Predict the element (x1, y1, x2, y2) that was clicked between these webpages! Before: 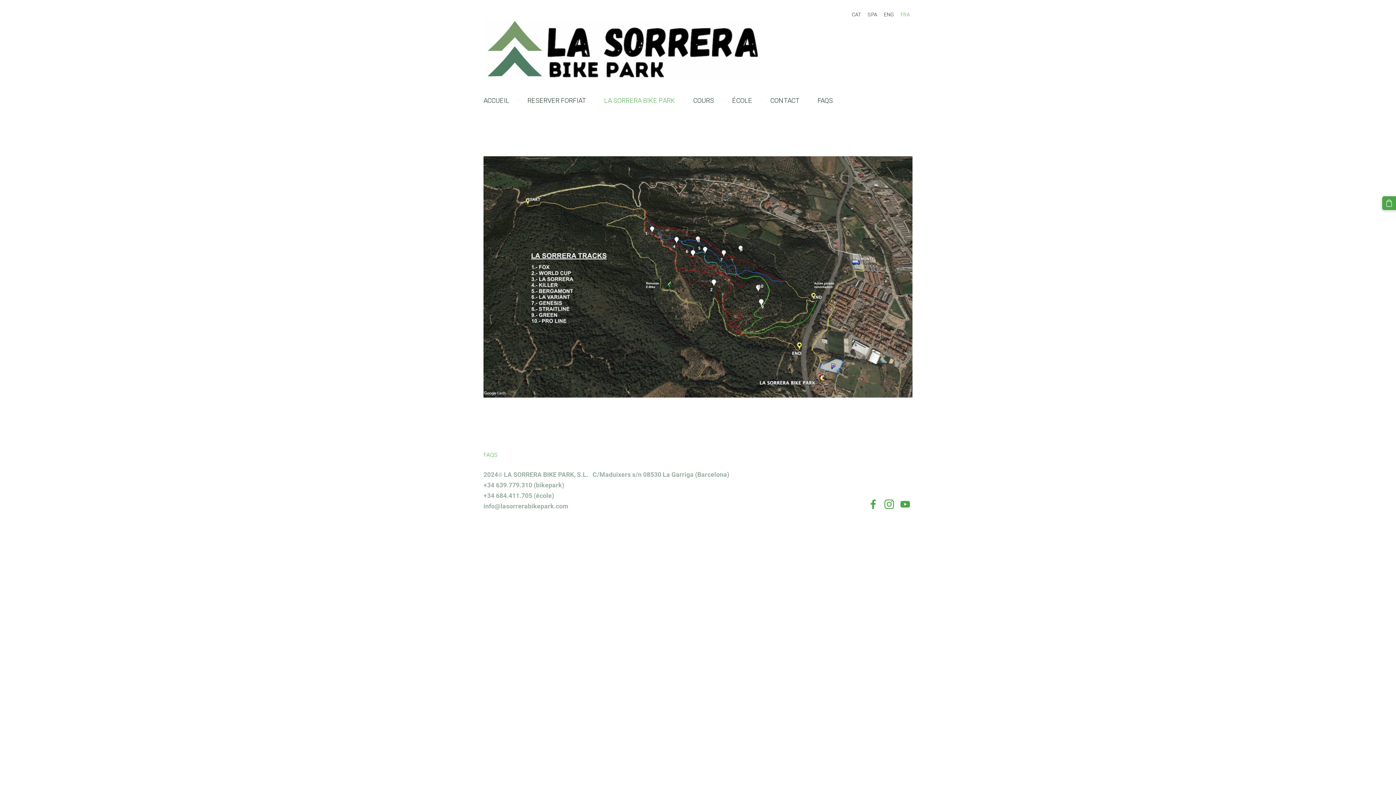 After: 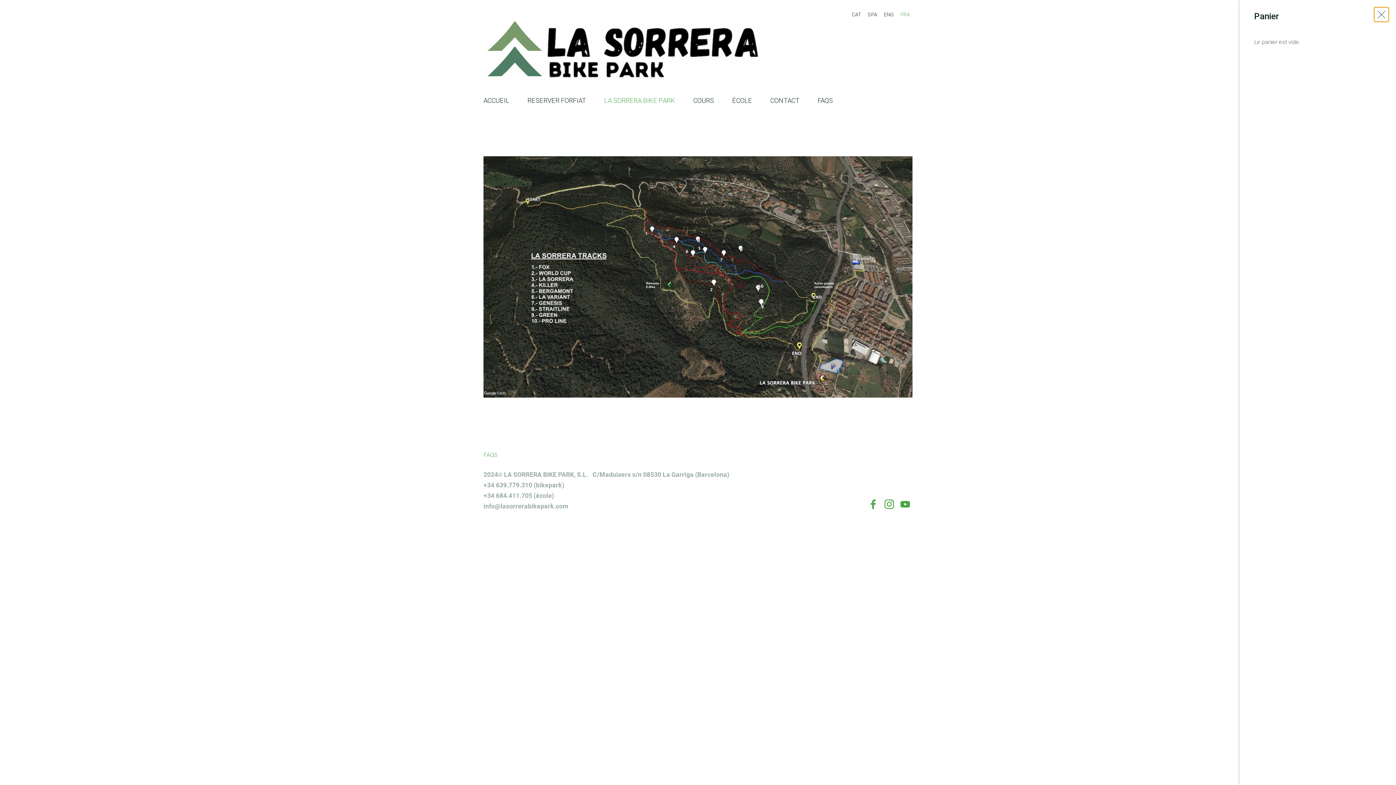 Action: label: Panier bbox: (1382, 196, 1396, 210)